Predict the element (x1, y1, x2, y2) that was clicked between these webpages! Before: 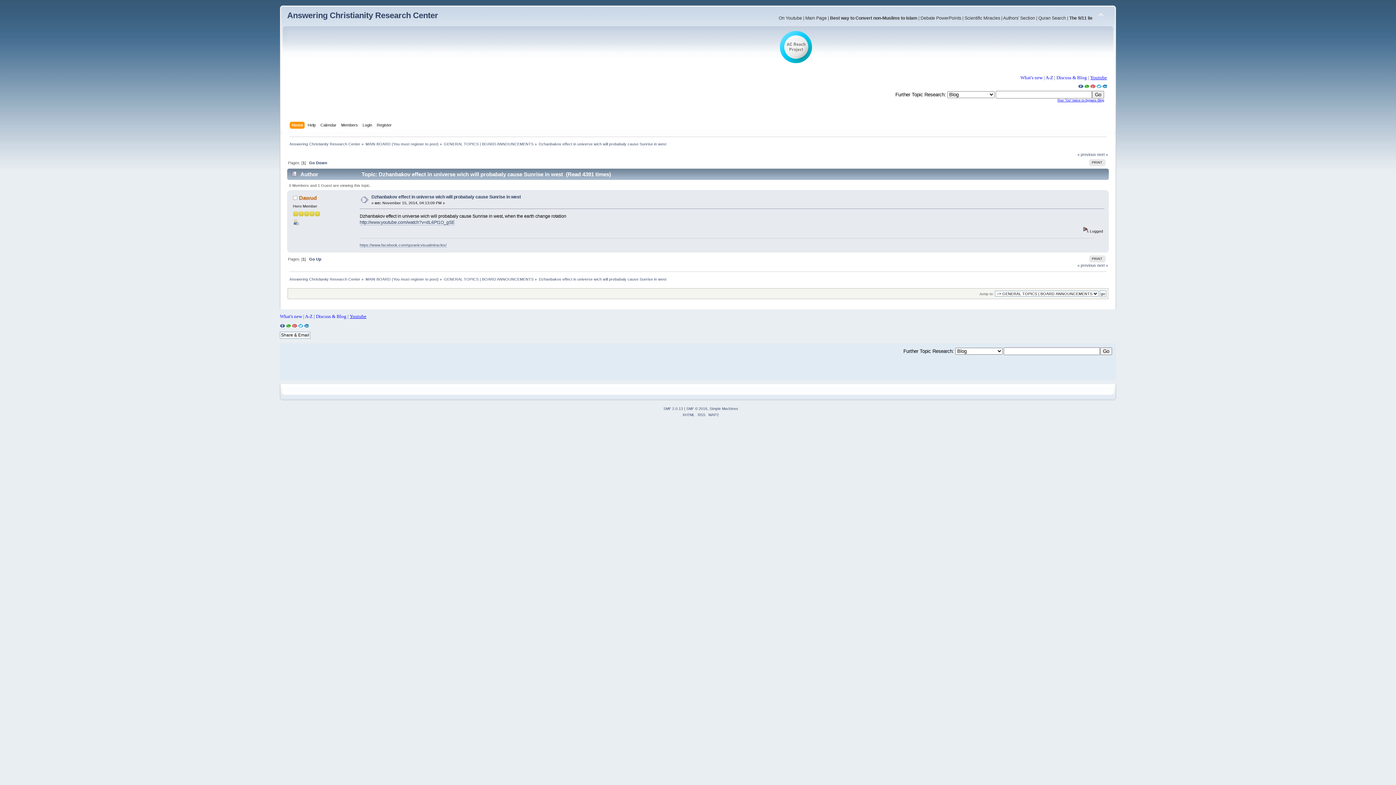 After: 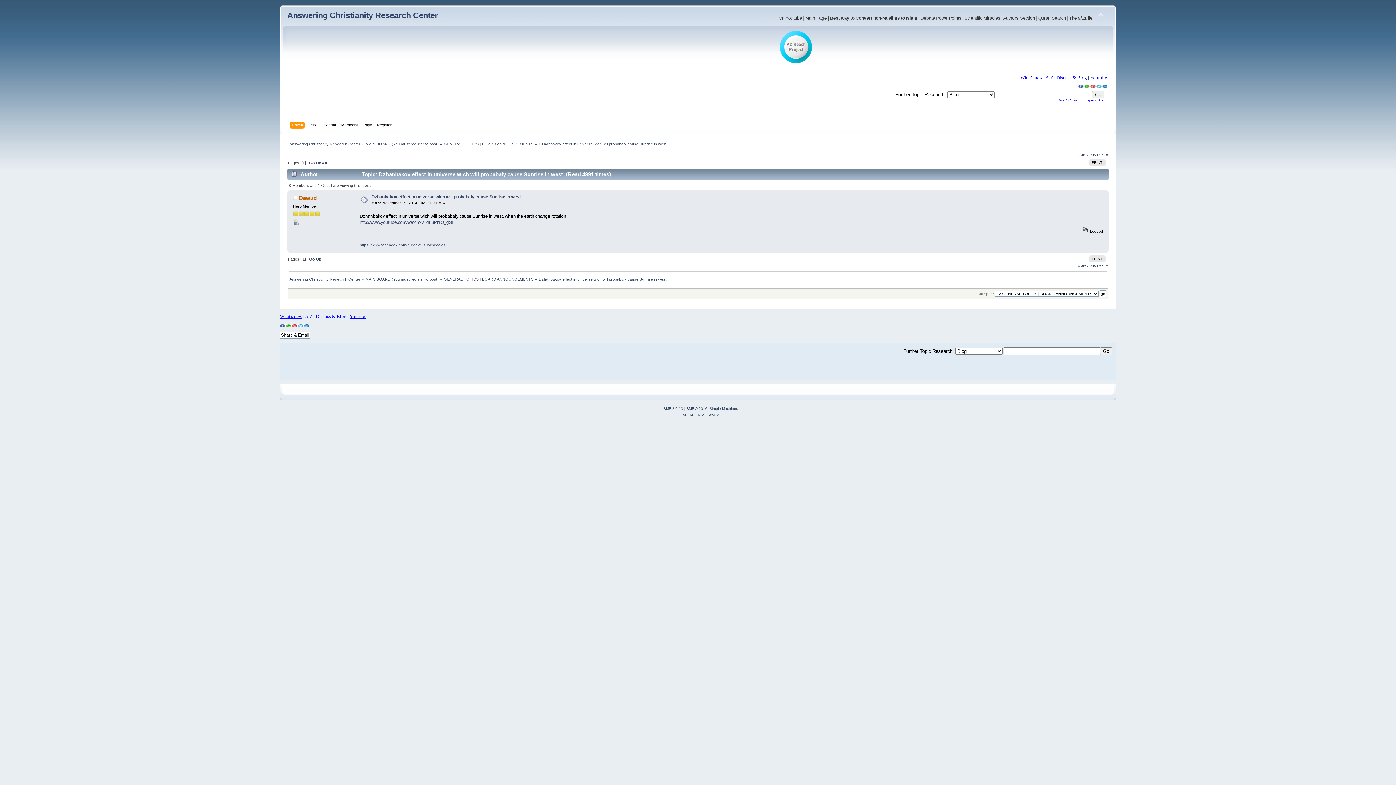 Action: label: What's new bbox: (280, 313, 302, 319)